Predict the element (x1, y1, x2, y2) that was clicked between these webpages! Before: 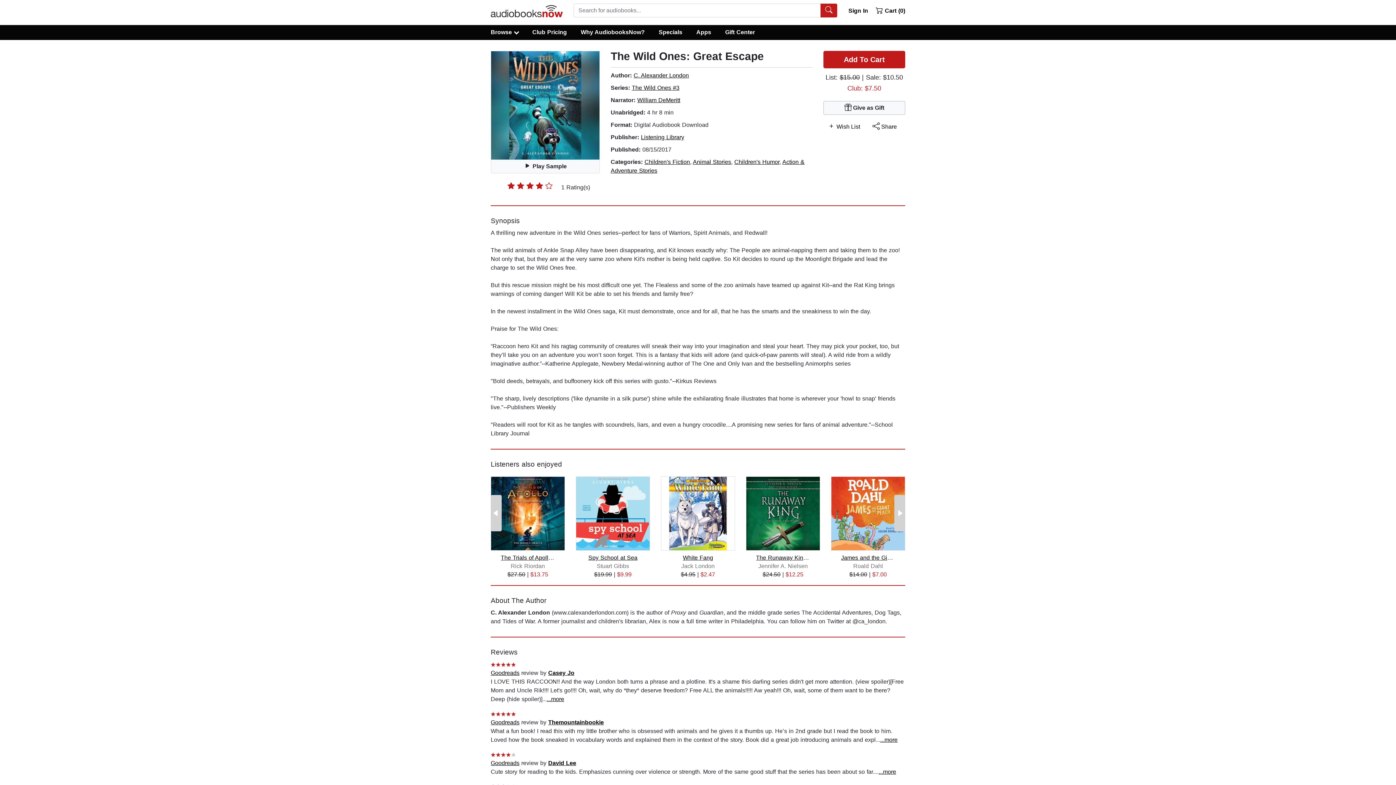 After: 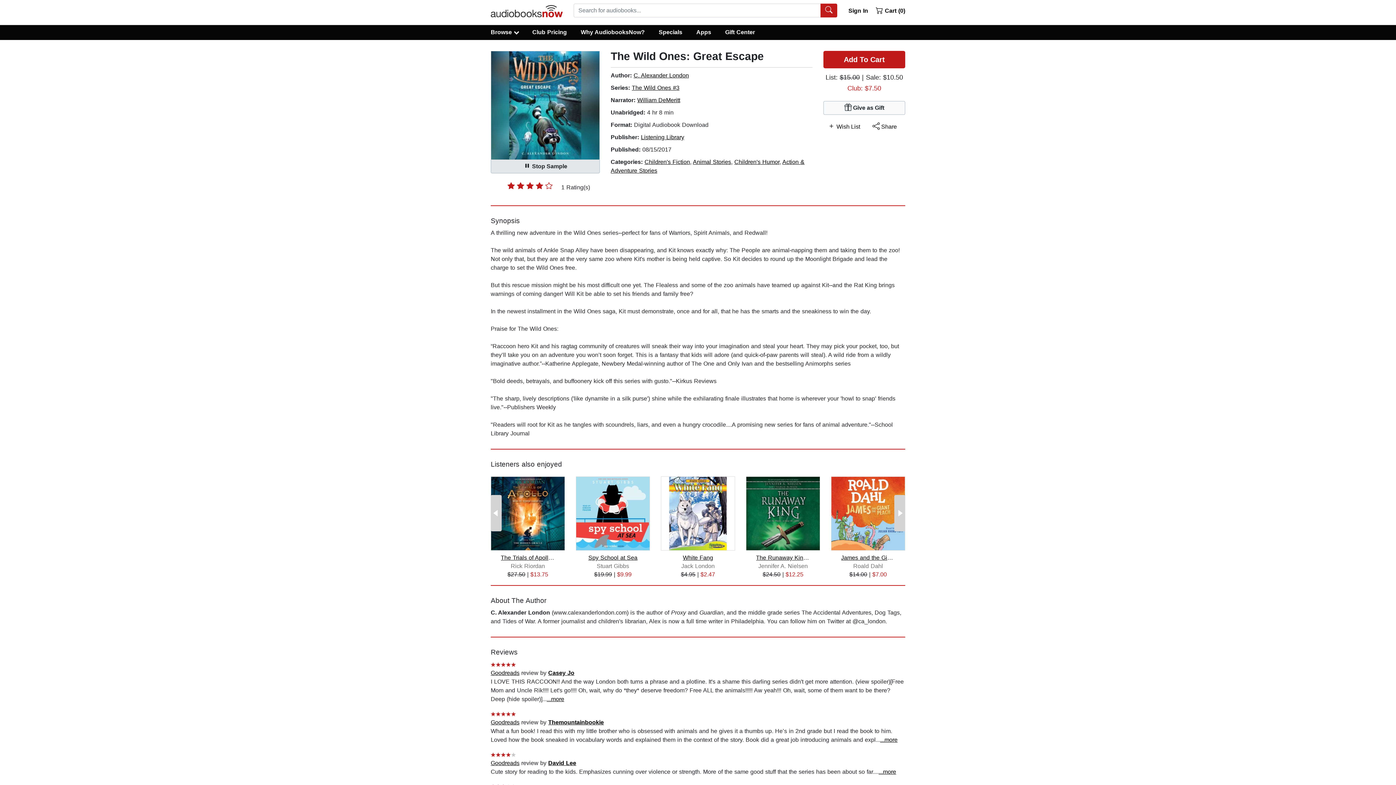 Action: label:  Play Sample bbox: (490, 159, 600, 173)